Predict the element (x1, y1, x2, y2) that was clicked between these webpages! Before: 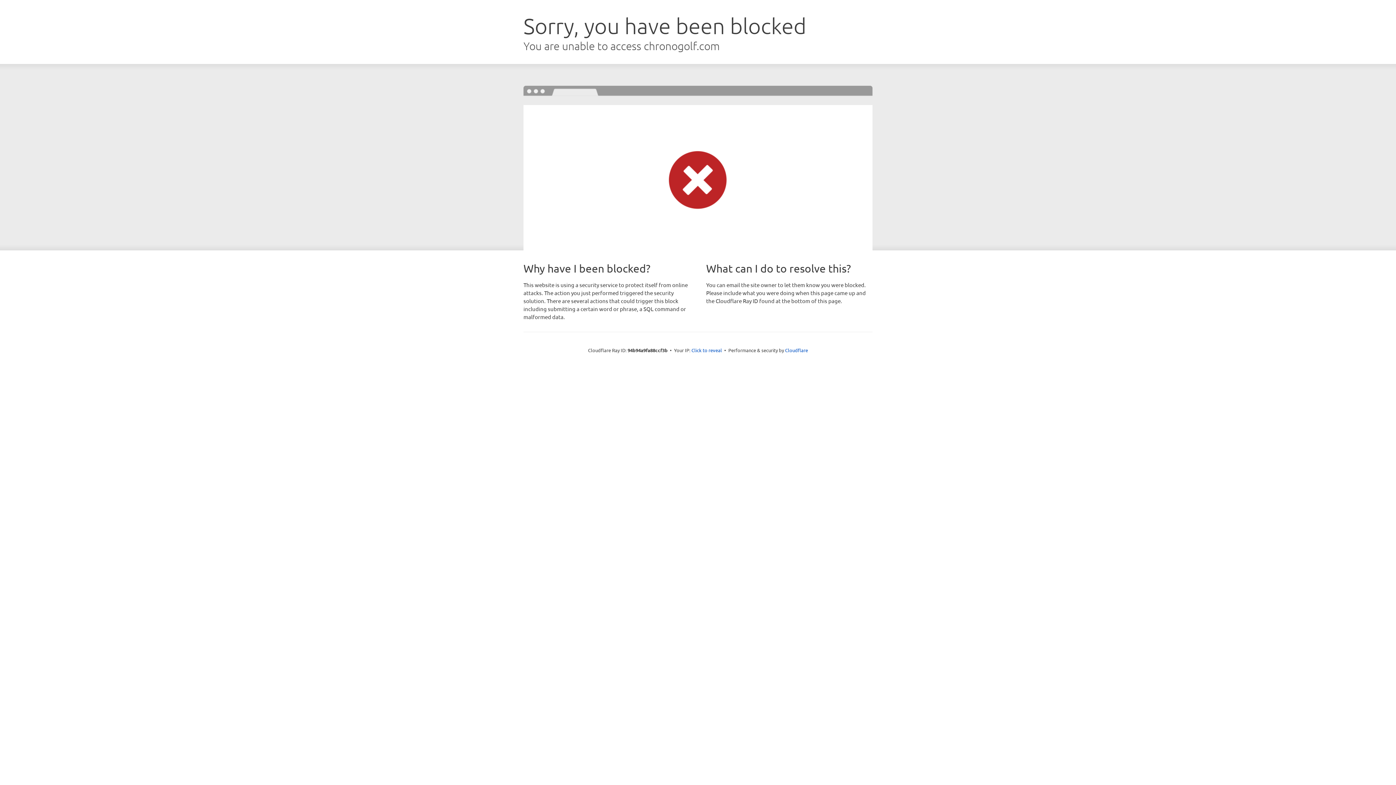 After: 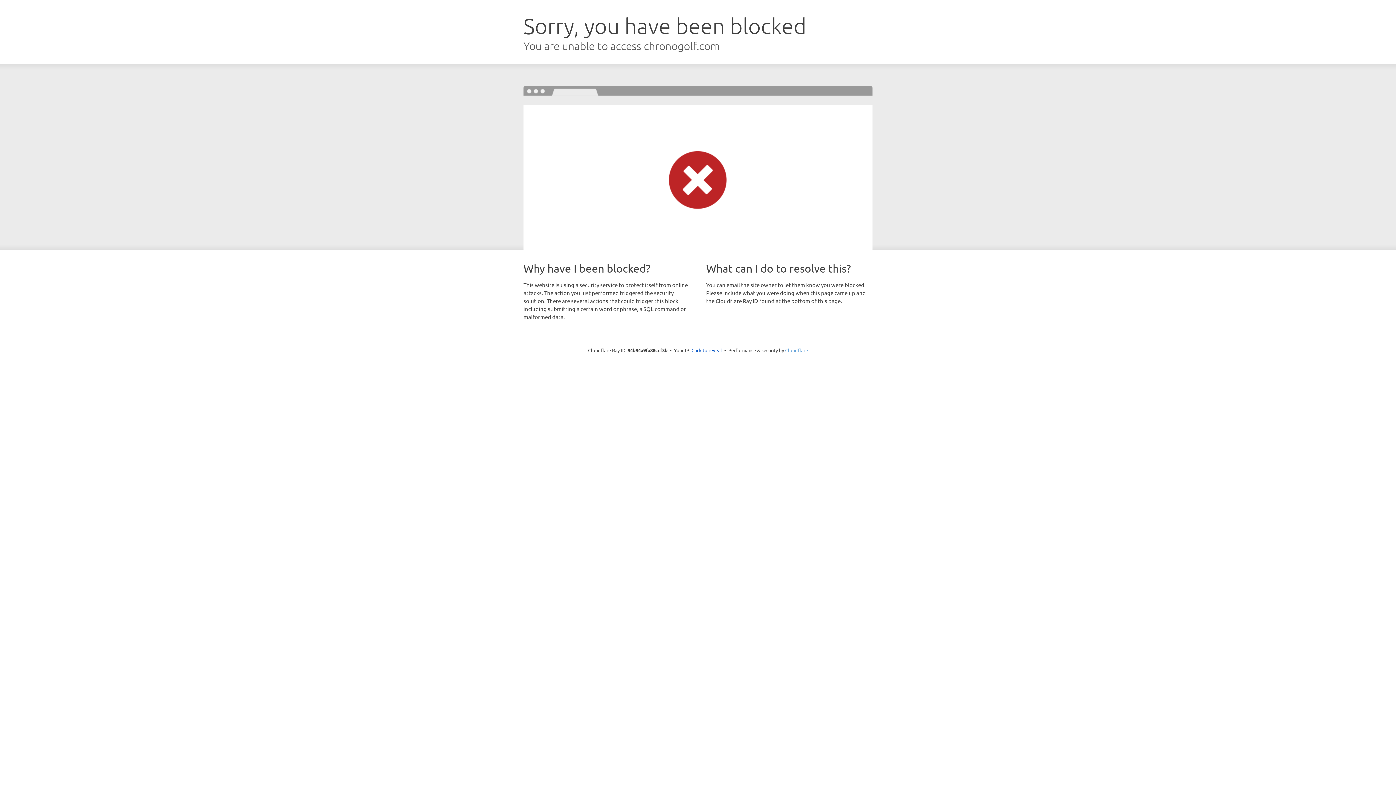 Action: bbox: (785, 347, 808, 353) label: Cloudflare